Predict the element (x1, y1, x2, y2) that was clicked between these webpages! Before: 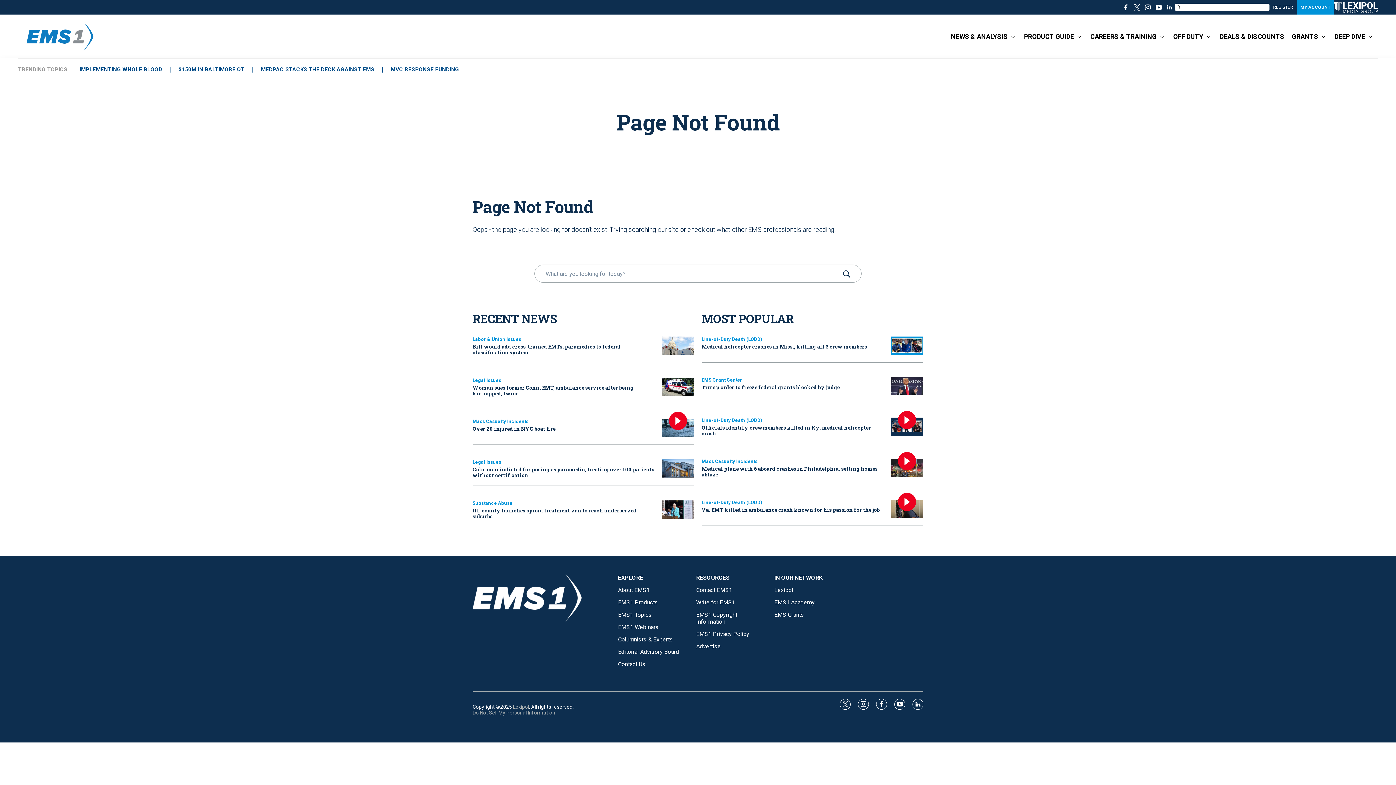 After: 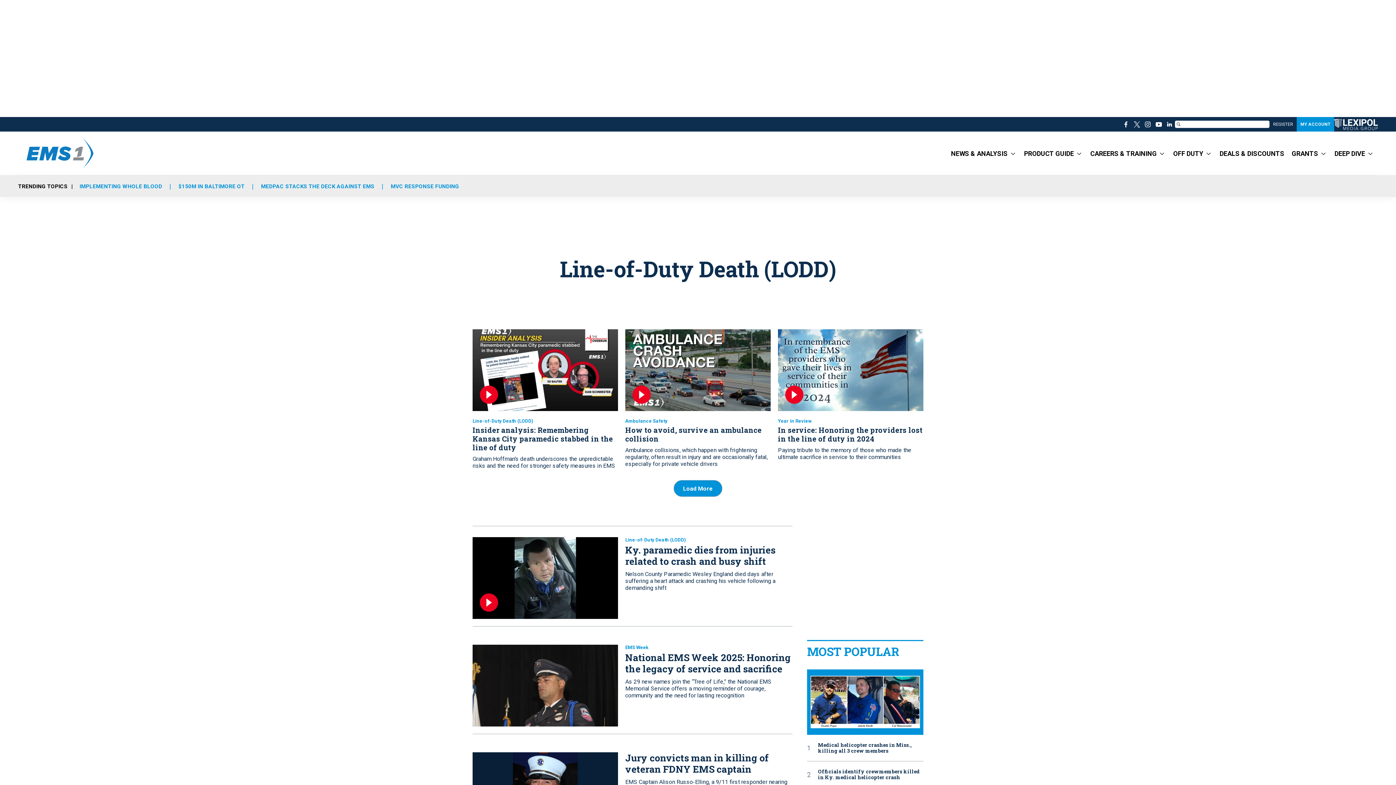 Action: bbox: (701, 417, 762, 423) label: Line-of-Duty Death (LODD)